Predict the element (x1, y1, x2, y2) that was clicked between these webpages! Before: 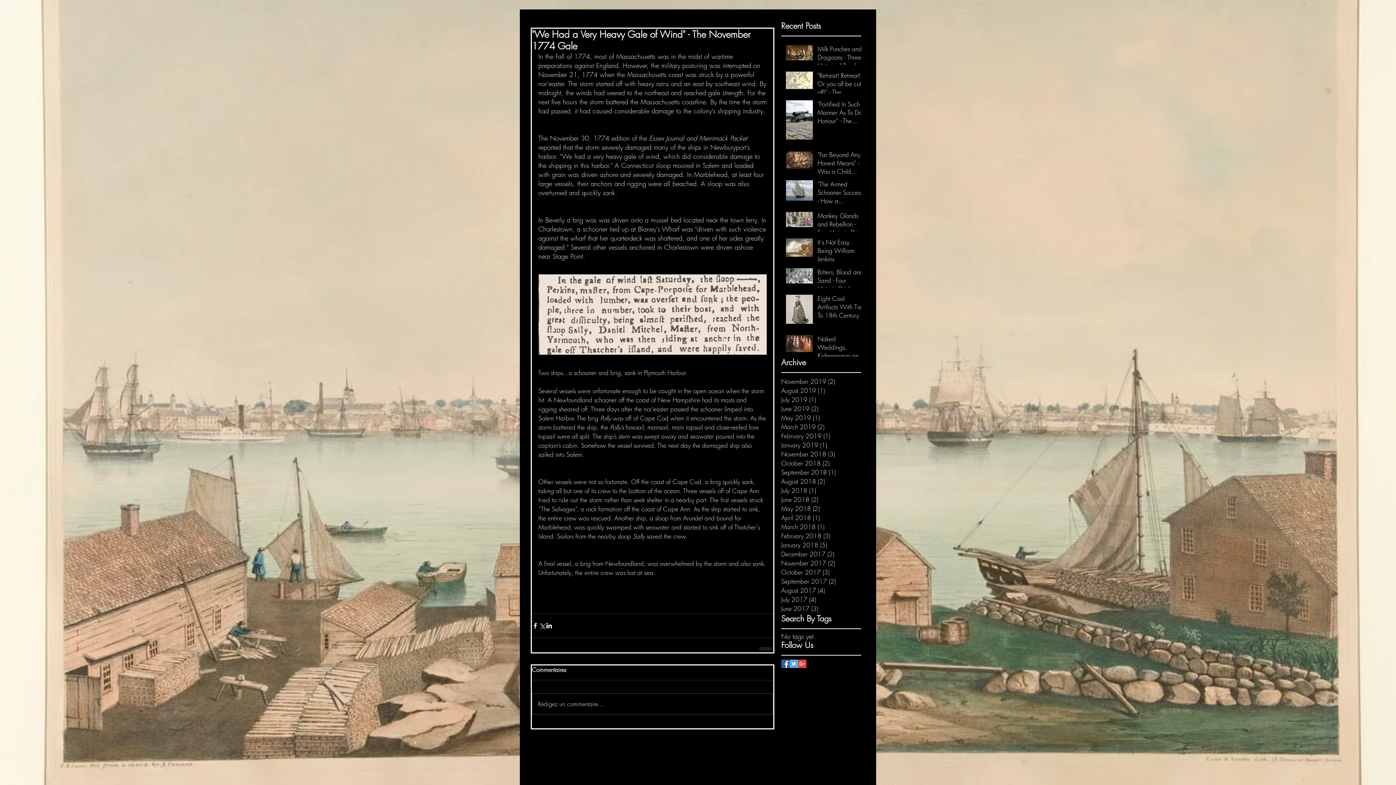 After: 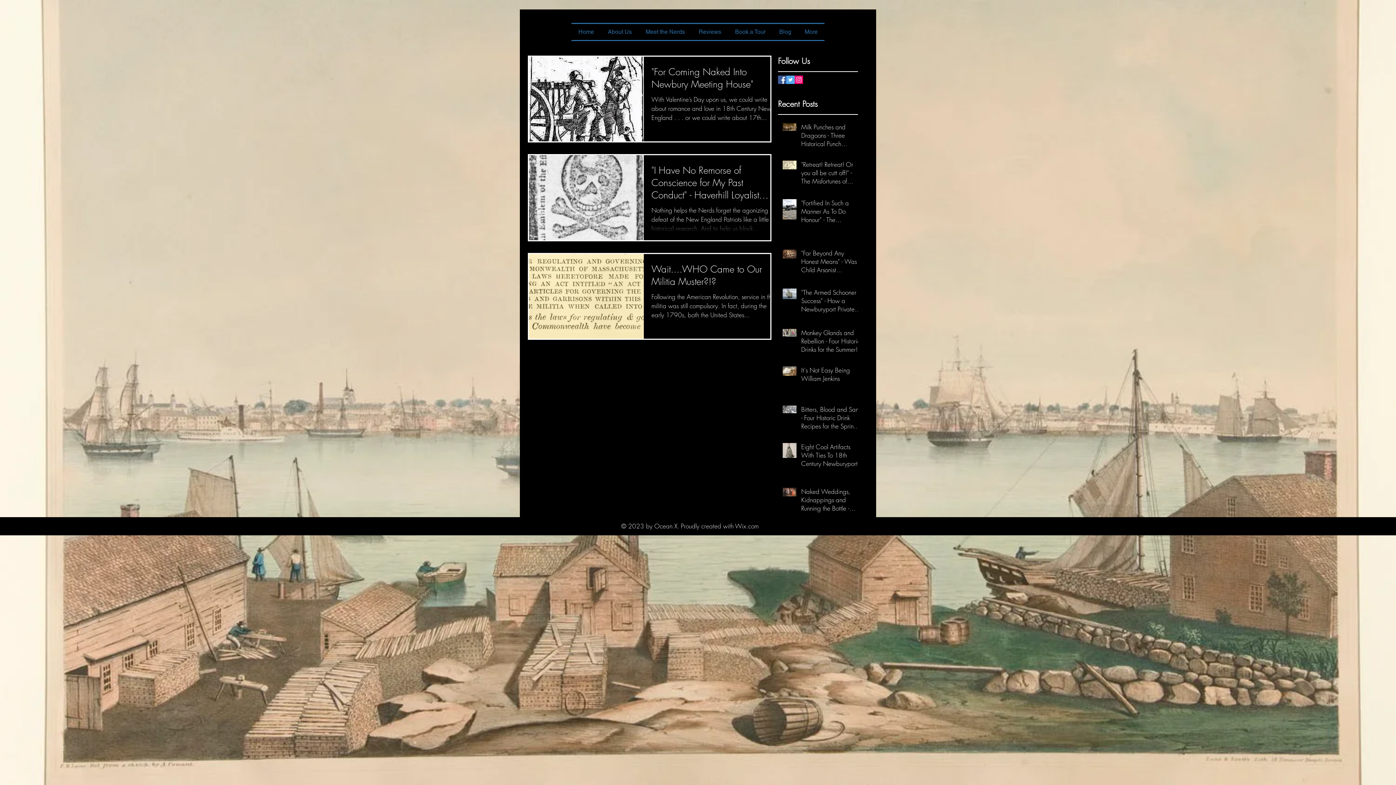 Action: label: February 2018 (3)
3 posts bbox: (781, 531, 857, 540)